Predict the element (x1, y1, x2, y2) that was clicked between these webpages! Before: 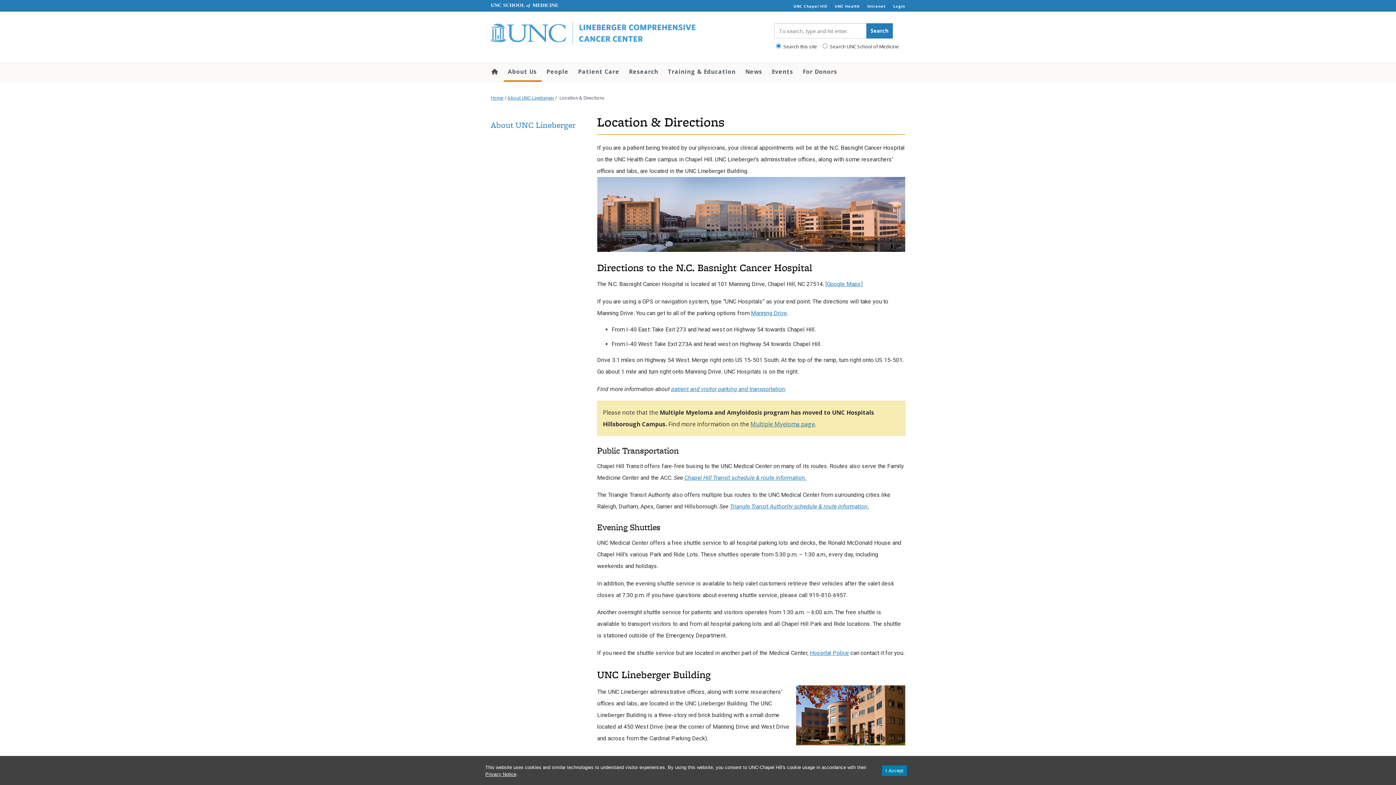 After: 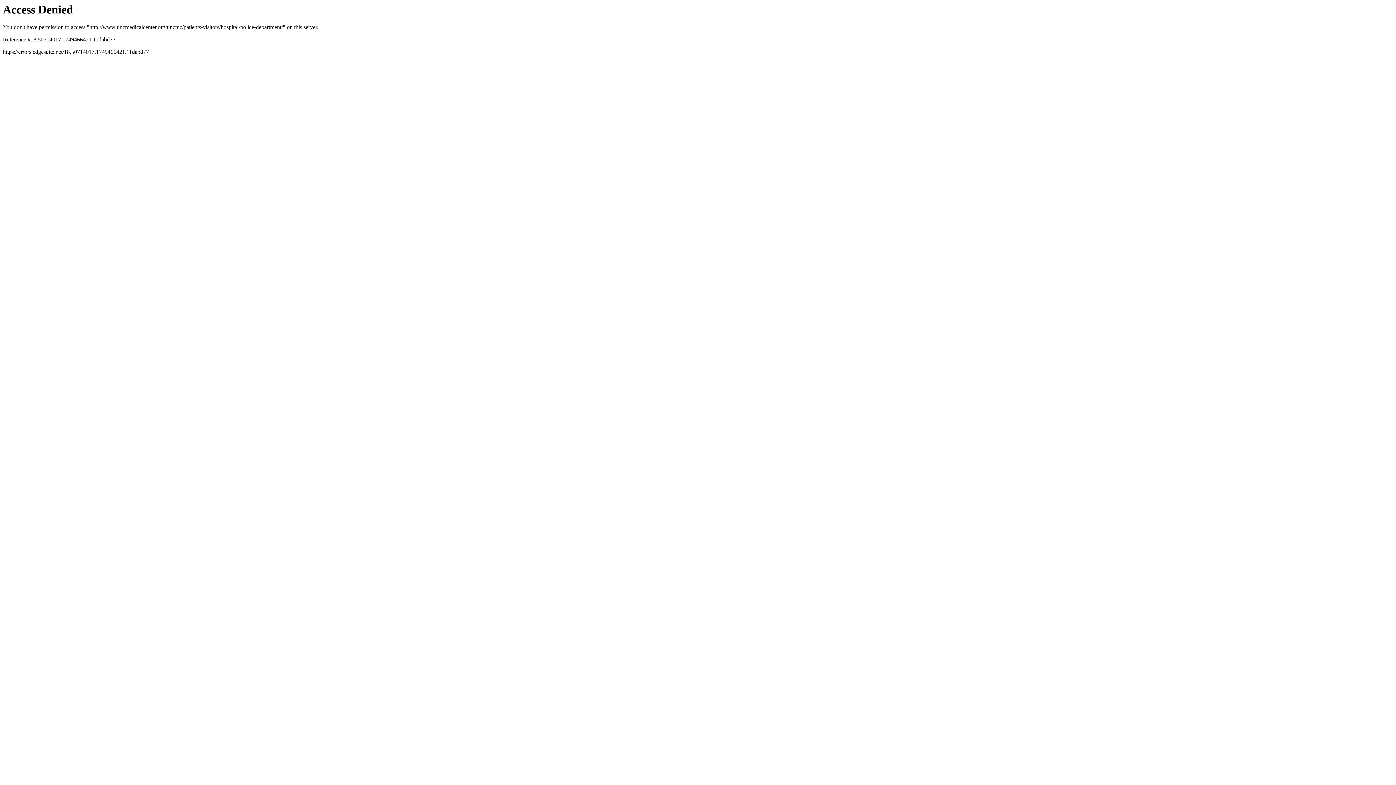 Action: label: Hospital Police bbox: (810, 649, 849, 656)